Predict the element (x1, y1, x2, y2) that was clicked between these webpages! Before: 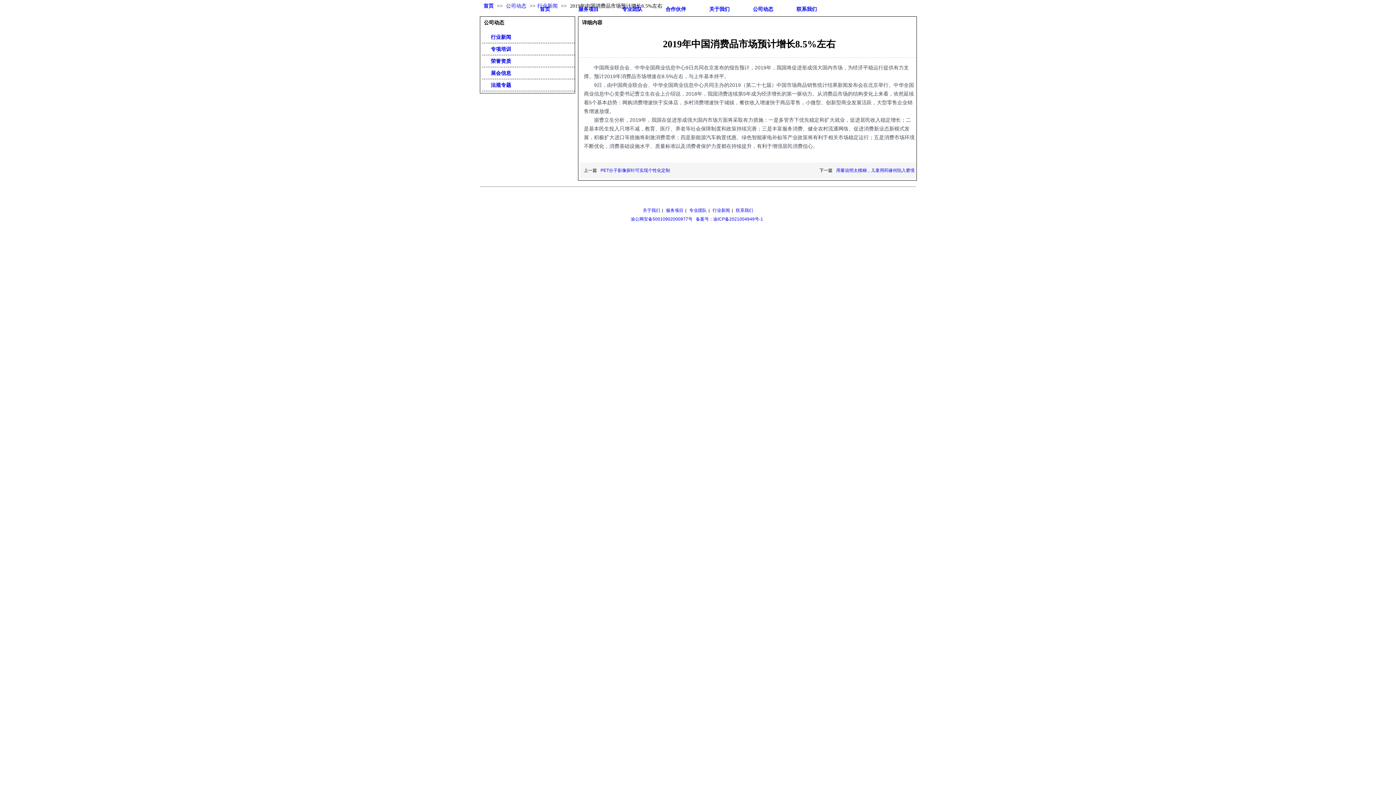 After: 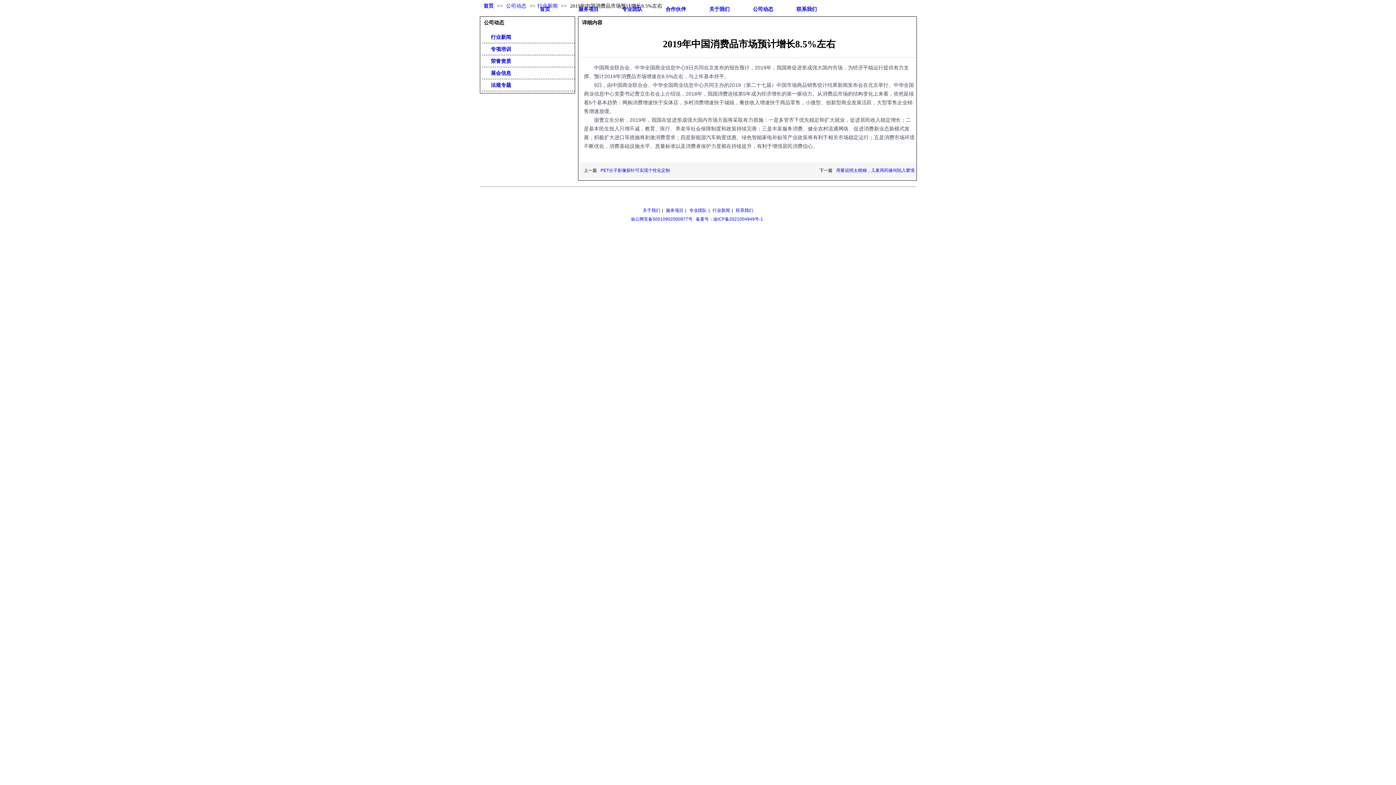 Action: bbox: (480, 186, 916, 187)